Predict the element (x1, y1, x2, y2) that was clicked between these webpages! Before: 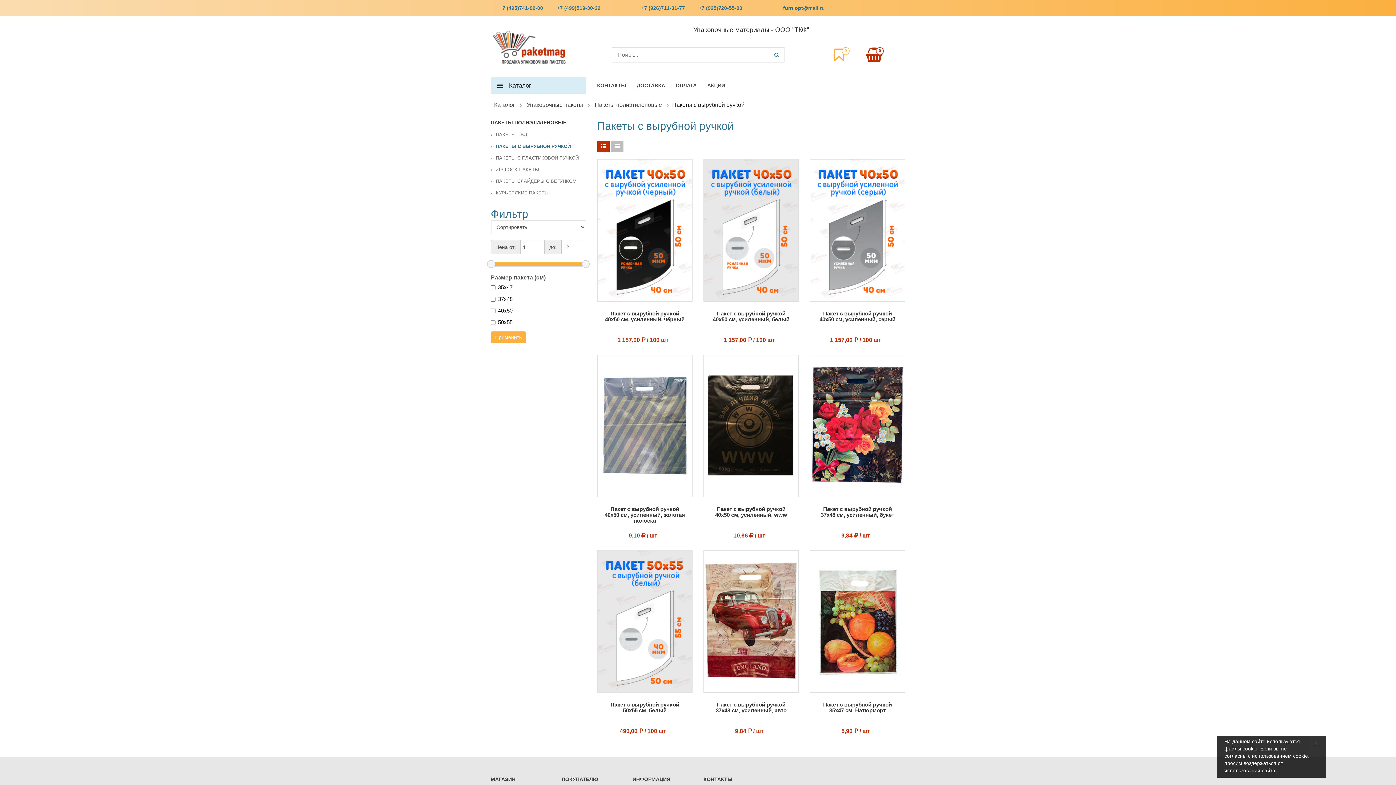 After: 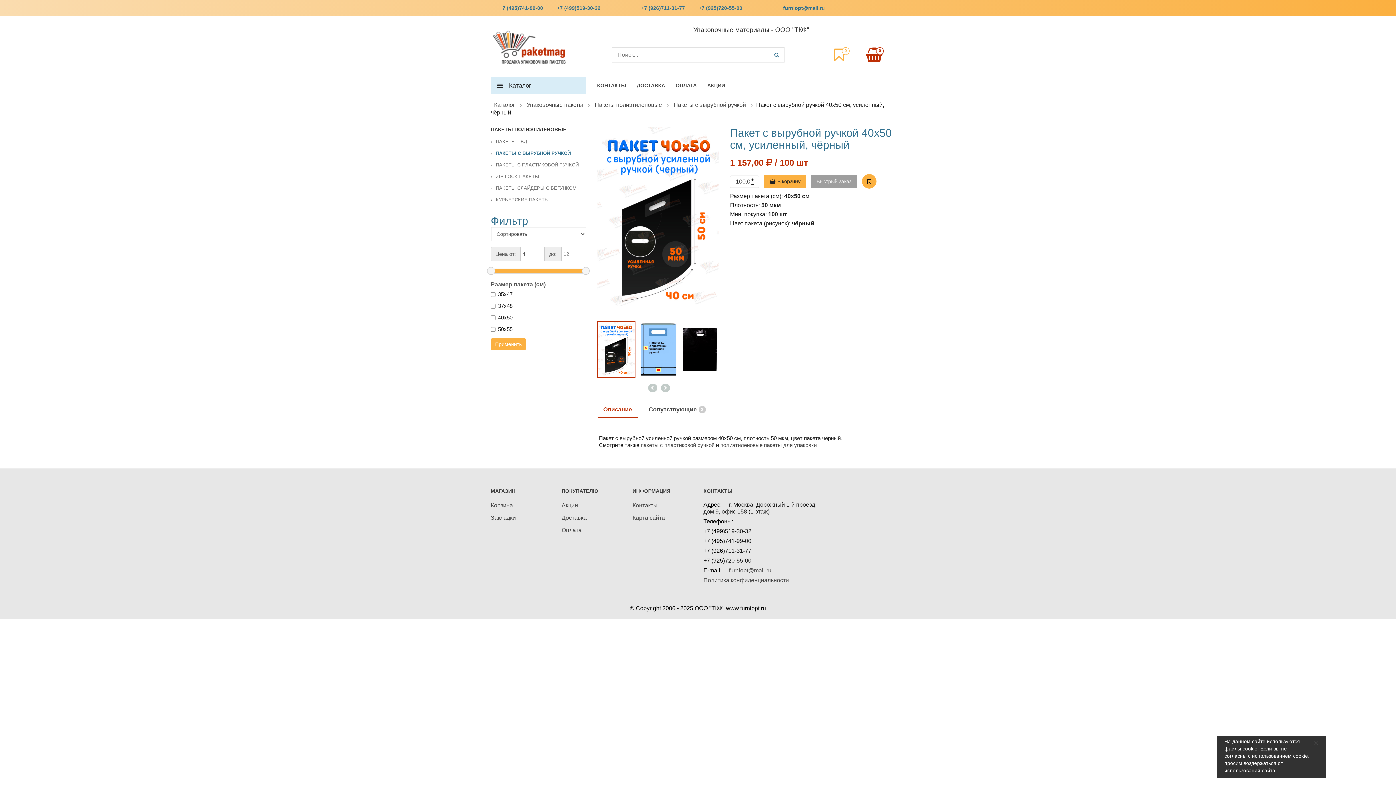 Action: bbox: (597, 226, 692, 233)